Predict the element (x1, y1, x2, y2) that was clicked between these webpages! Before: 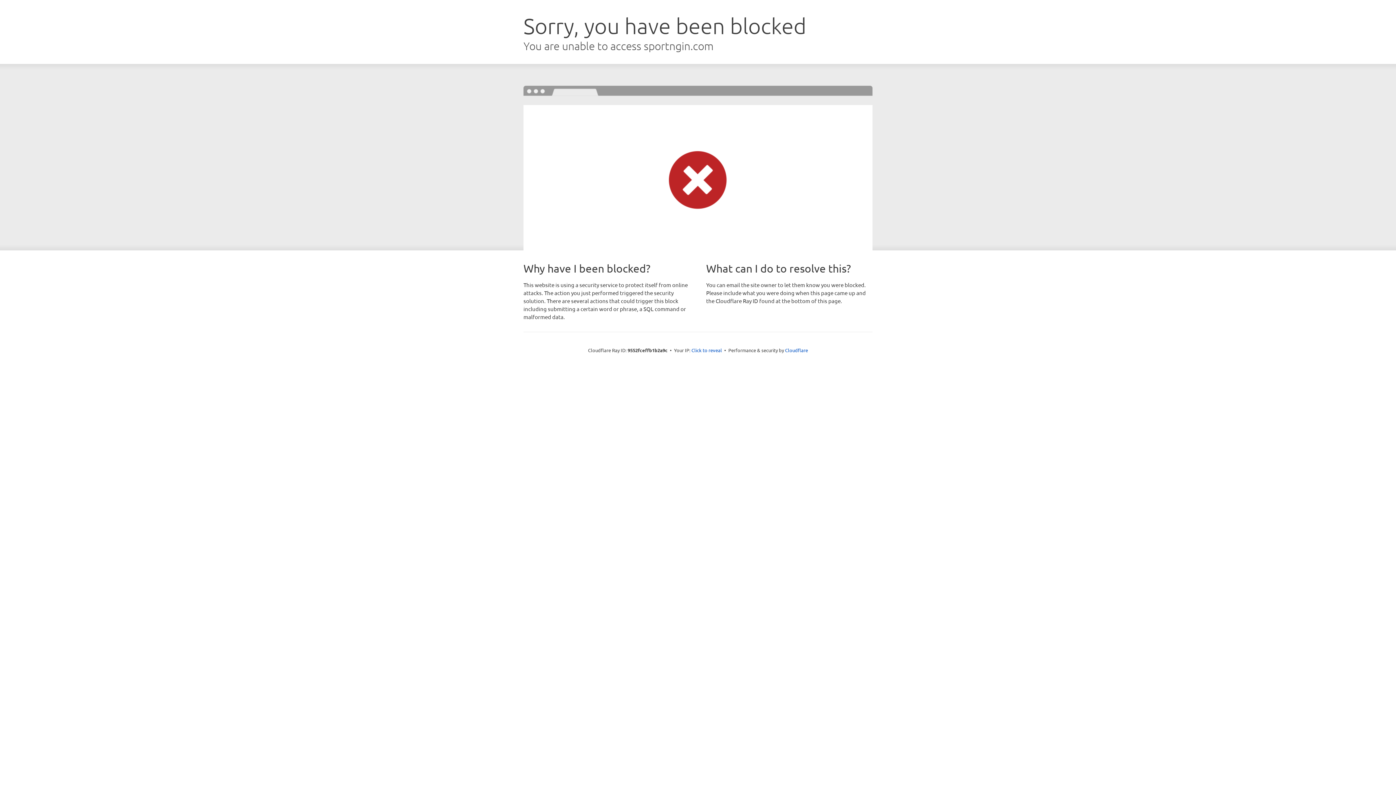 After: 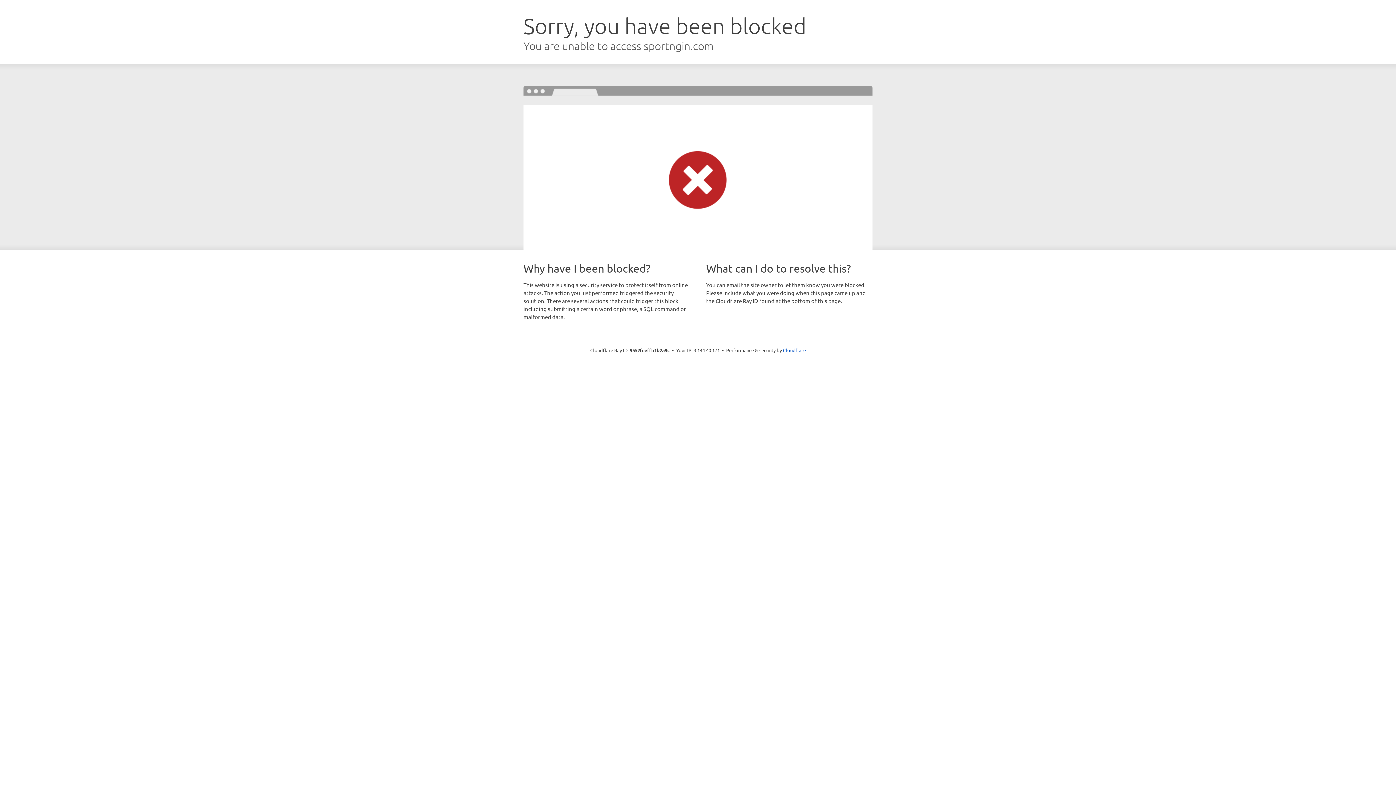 Action: bbox: (691, 346, 722, 353) label: Click to reveal